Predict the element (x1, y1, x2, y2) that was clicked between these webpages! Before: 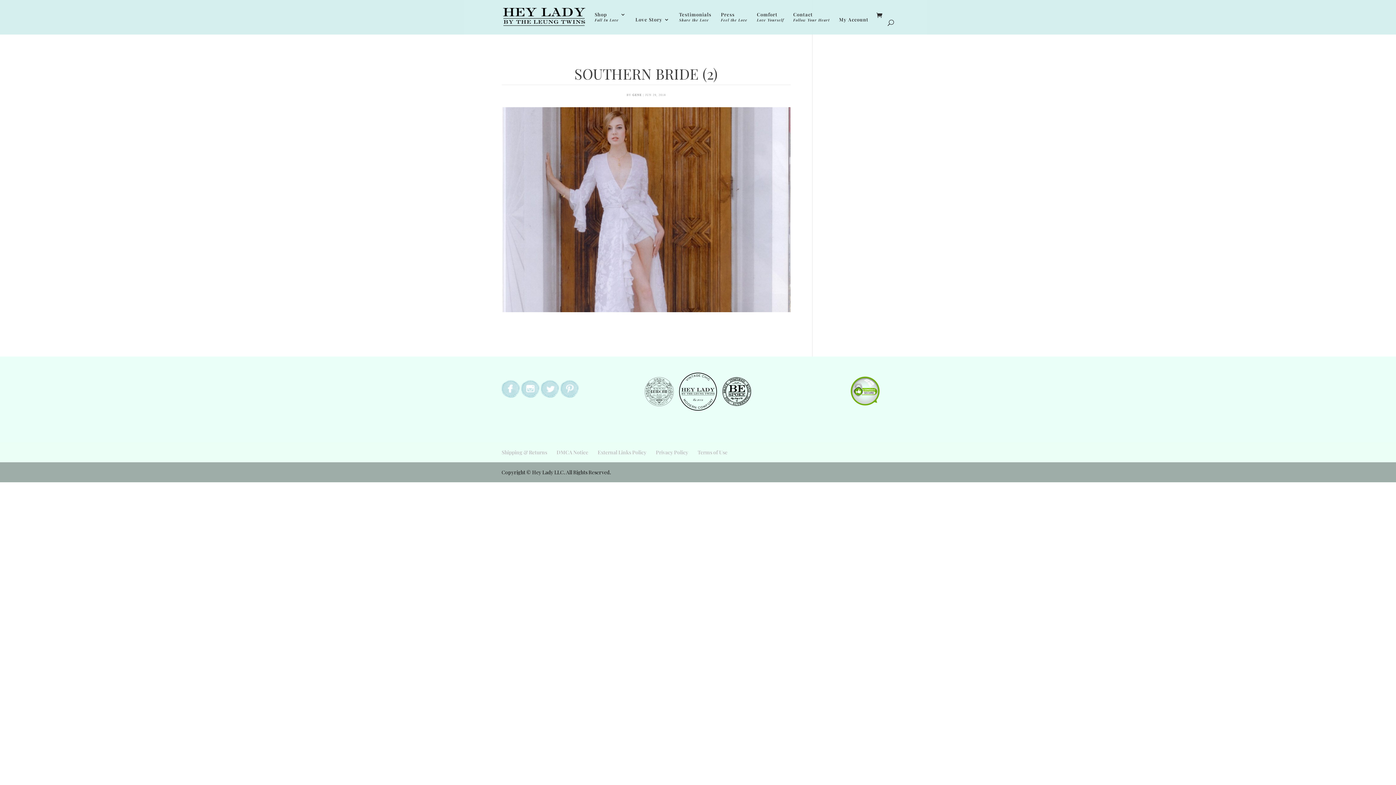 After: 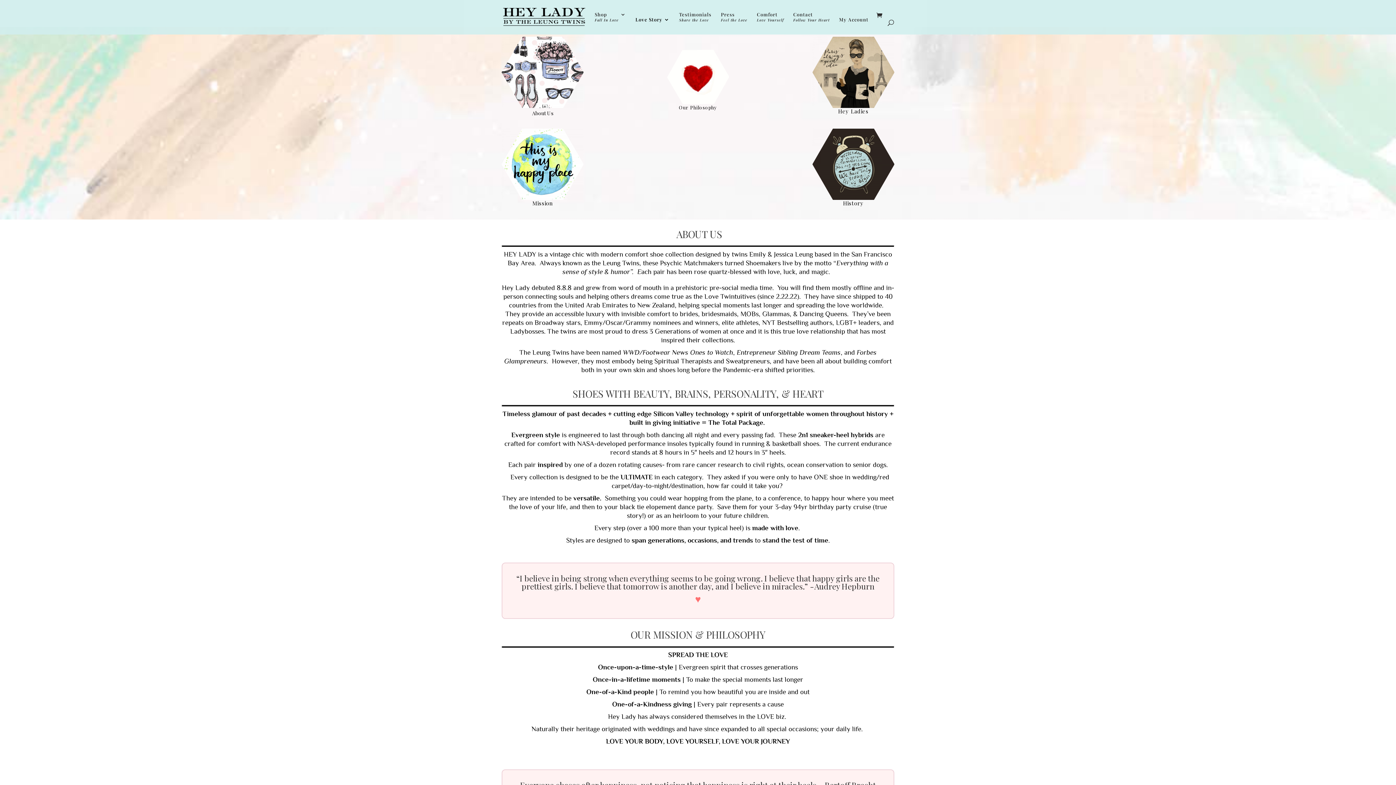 Action: bbox: (635, 17, 669, 34) label: Love Story
